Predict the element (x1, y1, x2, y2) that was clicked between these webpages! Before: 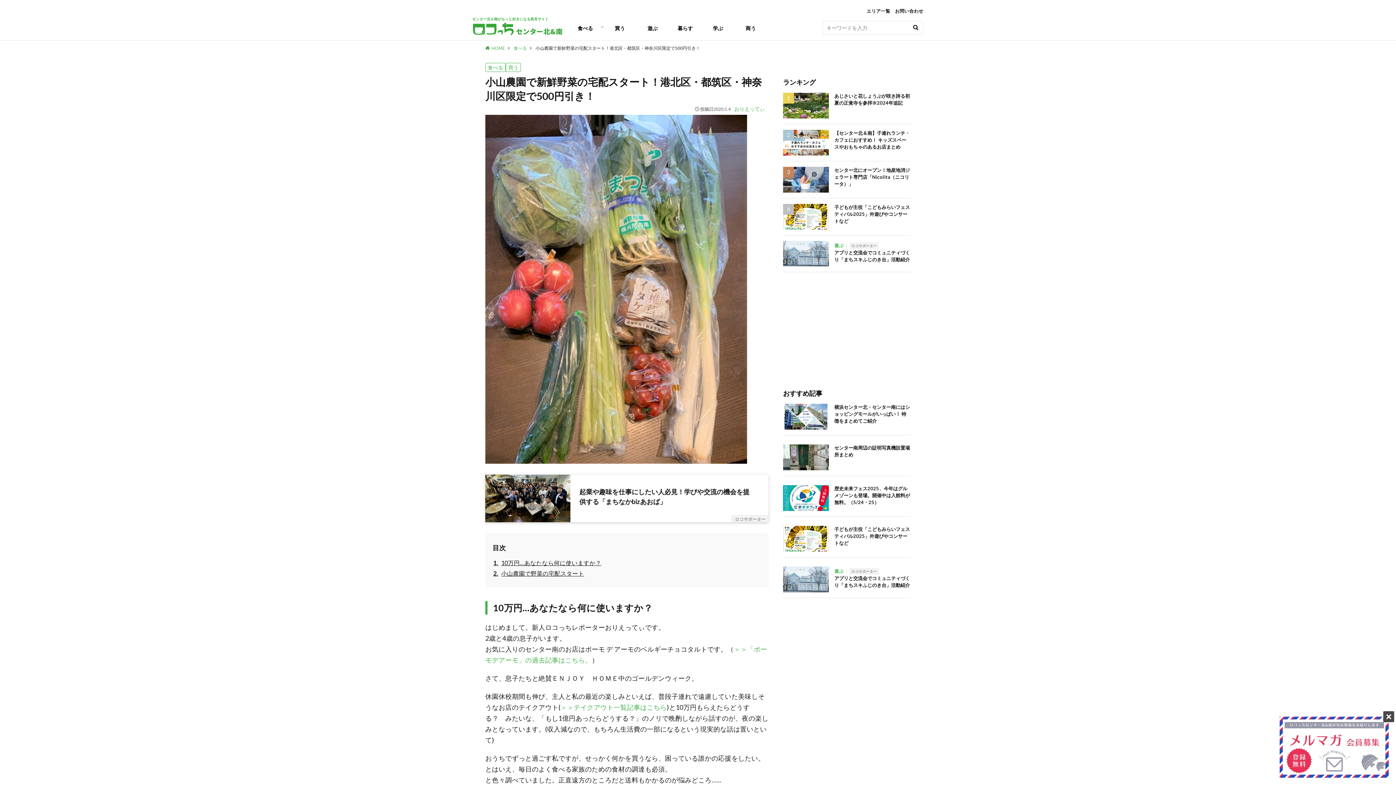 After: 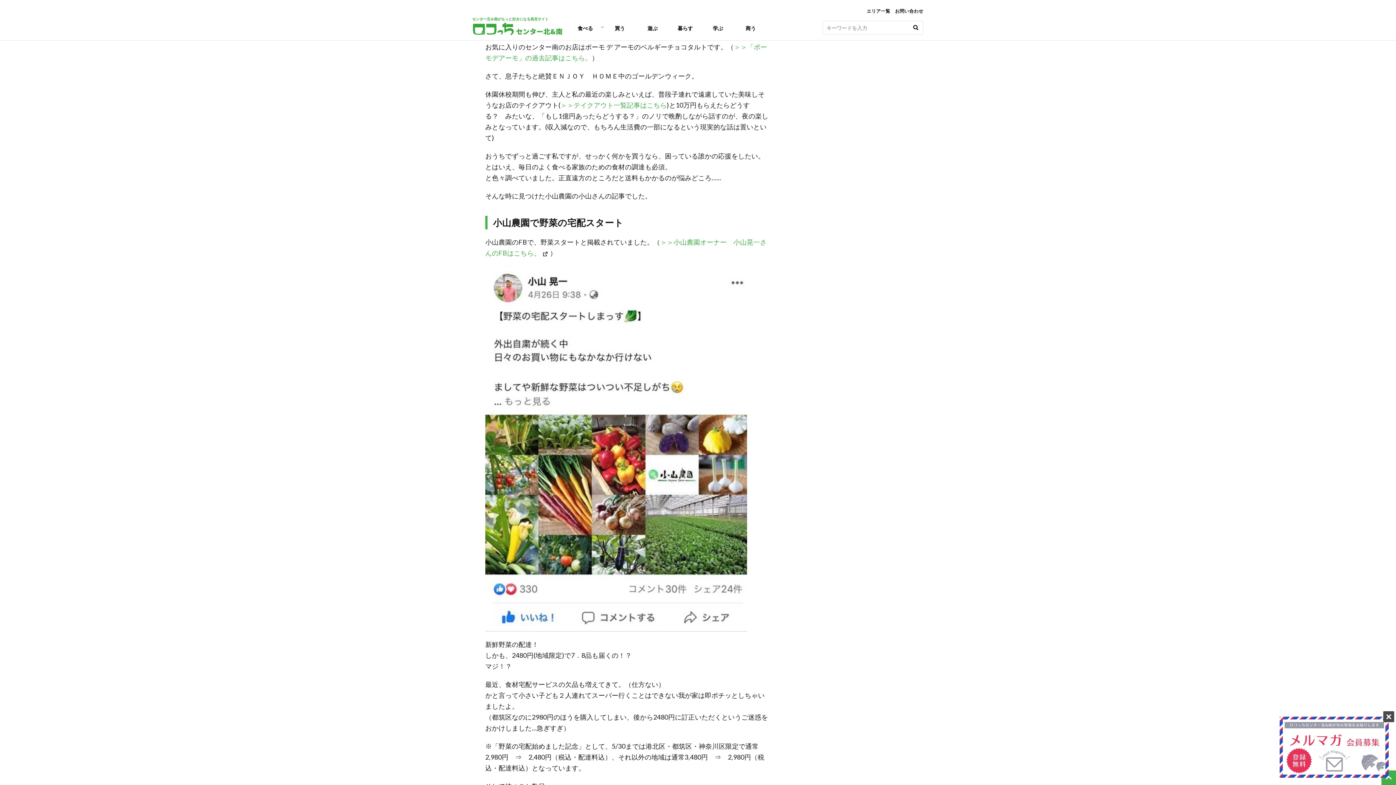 Action: bbox: (492, 558, 601, 568) label: 10万円…あなたなら何に使いますか？